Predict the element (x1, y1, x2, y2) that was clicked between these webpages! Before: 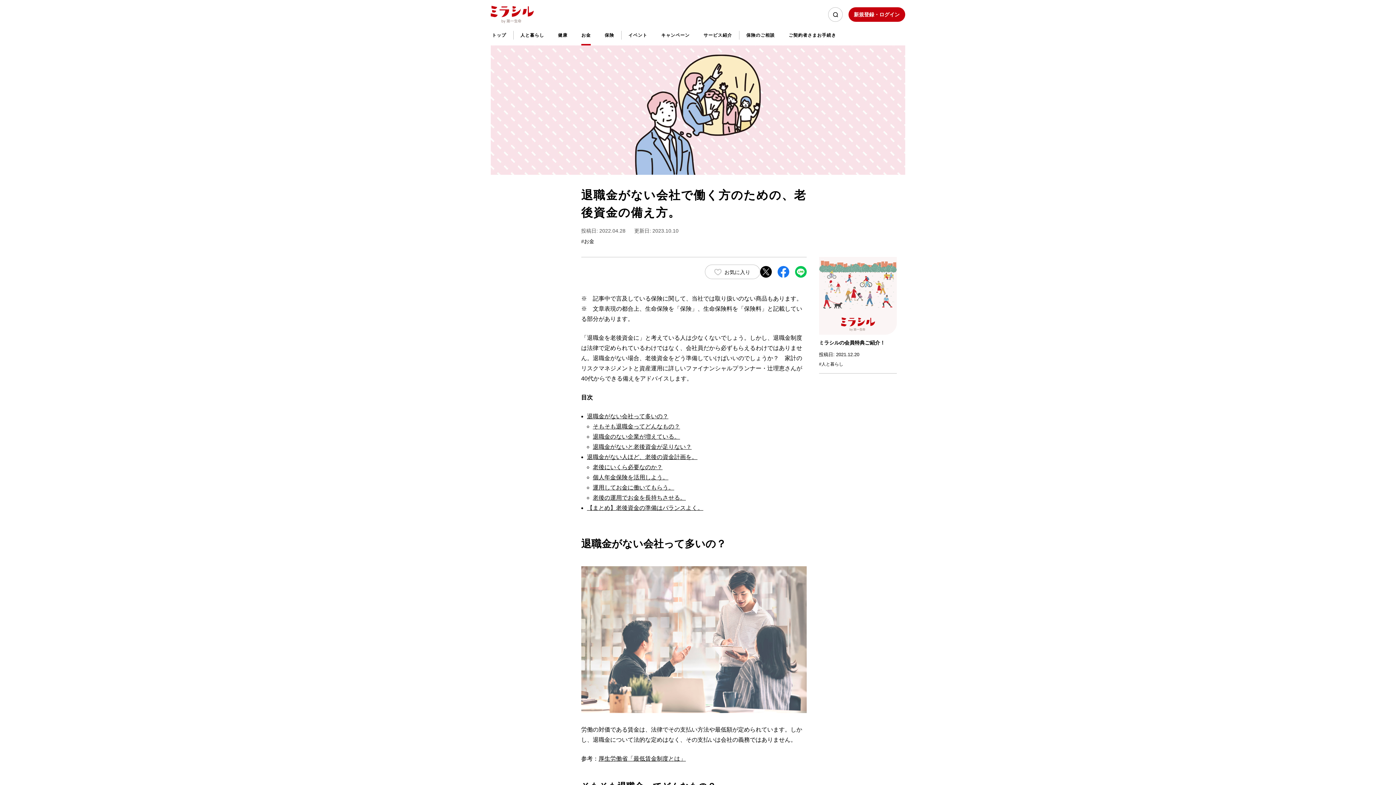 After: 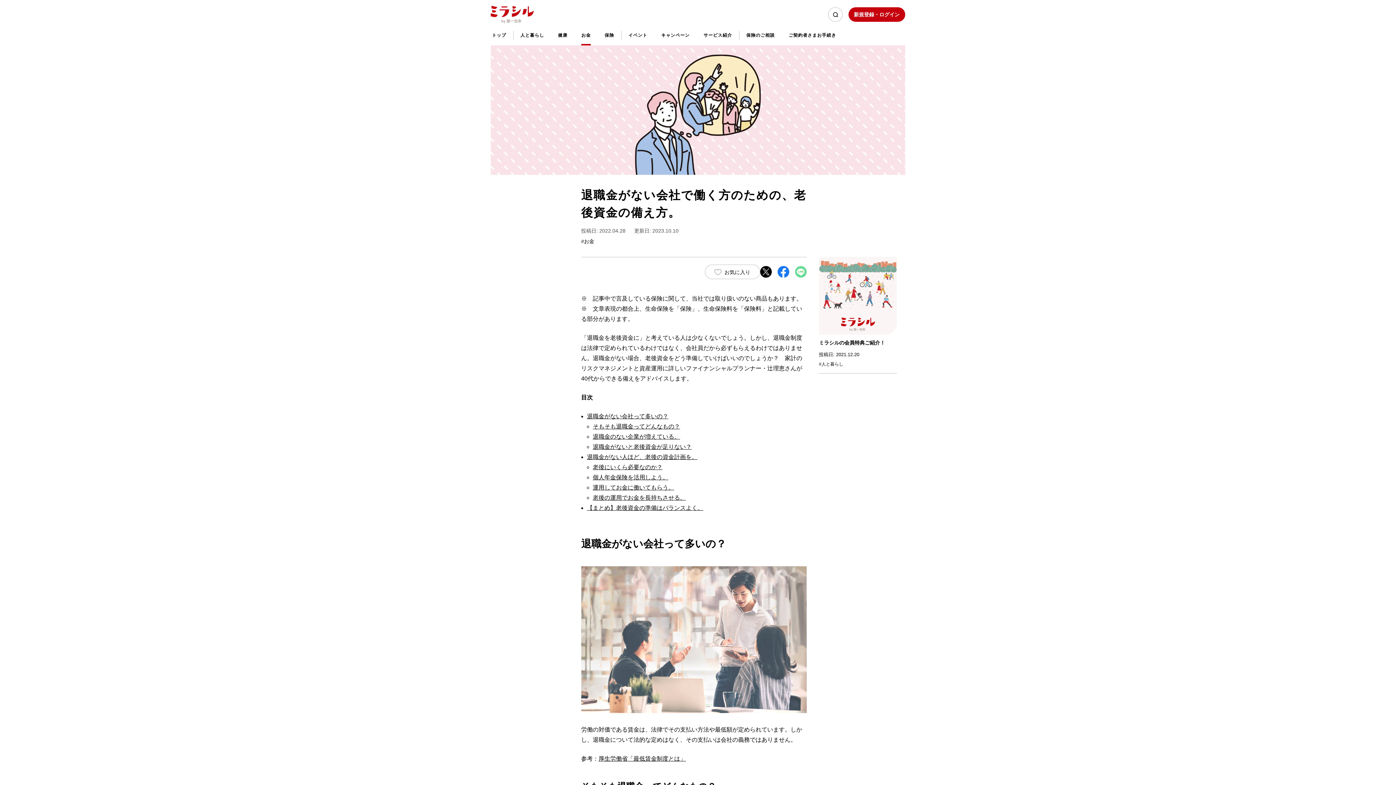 Action: label:   bbox: (795, 266, 806, 277)